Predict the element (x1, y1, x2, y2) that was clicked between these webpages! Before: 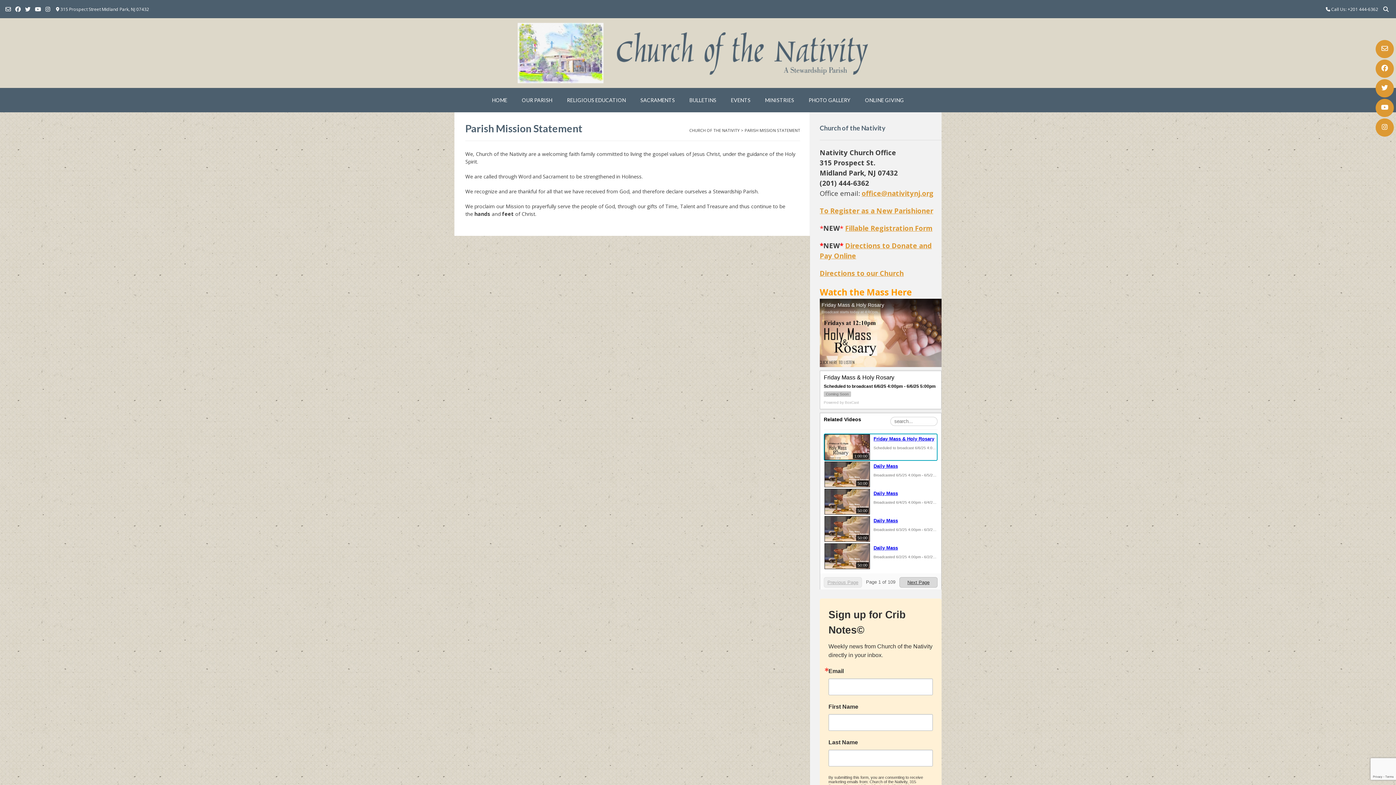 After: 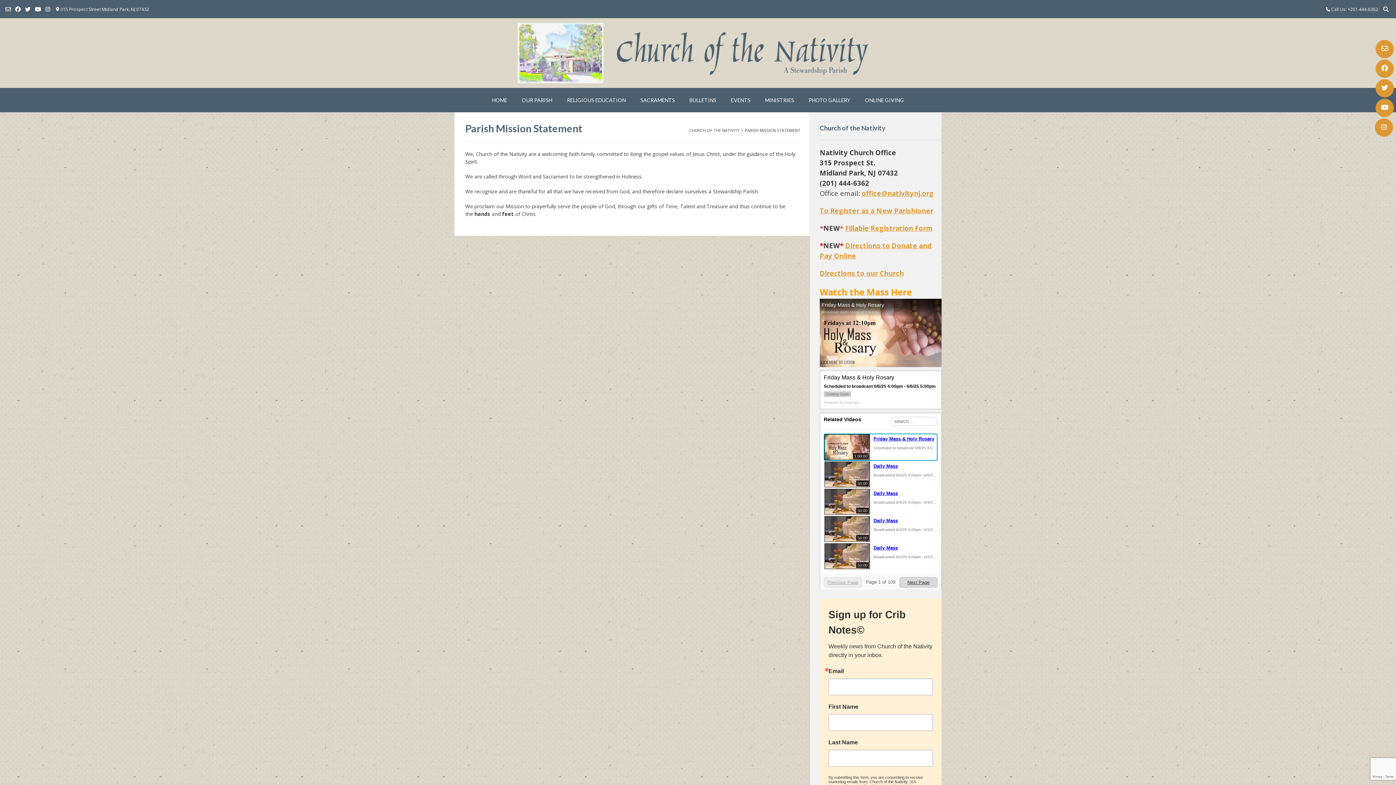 Action: bbox: (1376, 118, 1394, 136)